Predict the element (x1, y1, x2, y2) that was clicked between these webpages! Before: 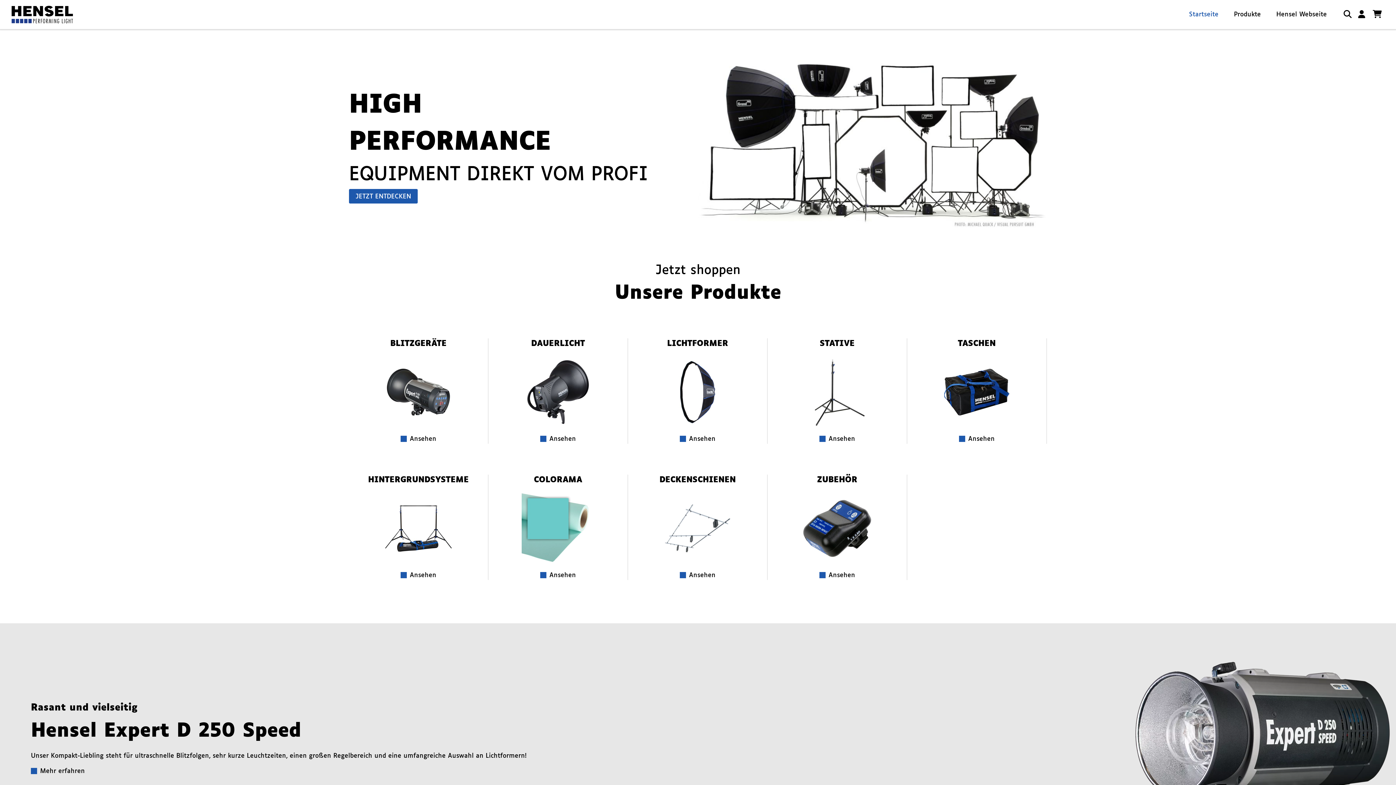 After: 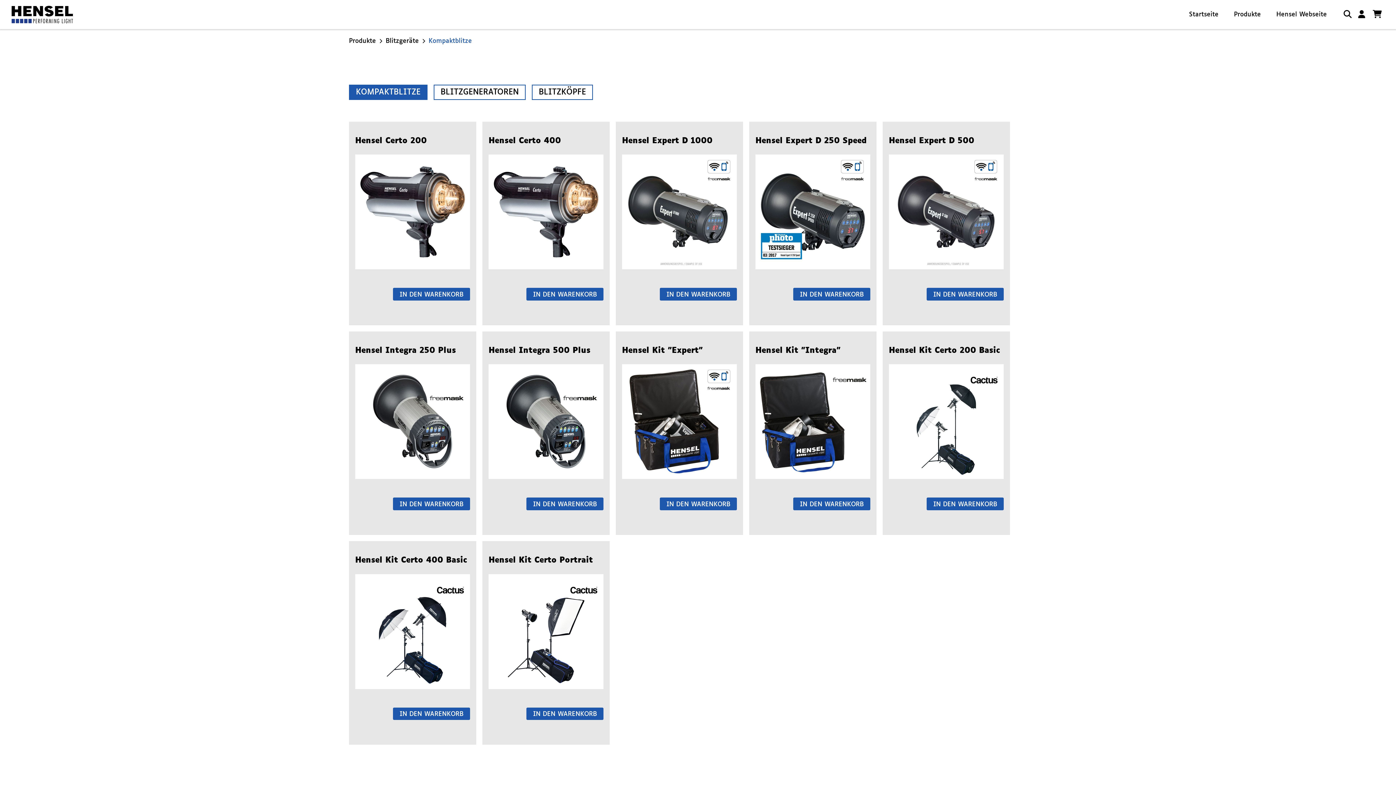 Action: bbox: (40, 767, 84, 776) label: Mehr erfahren